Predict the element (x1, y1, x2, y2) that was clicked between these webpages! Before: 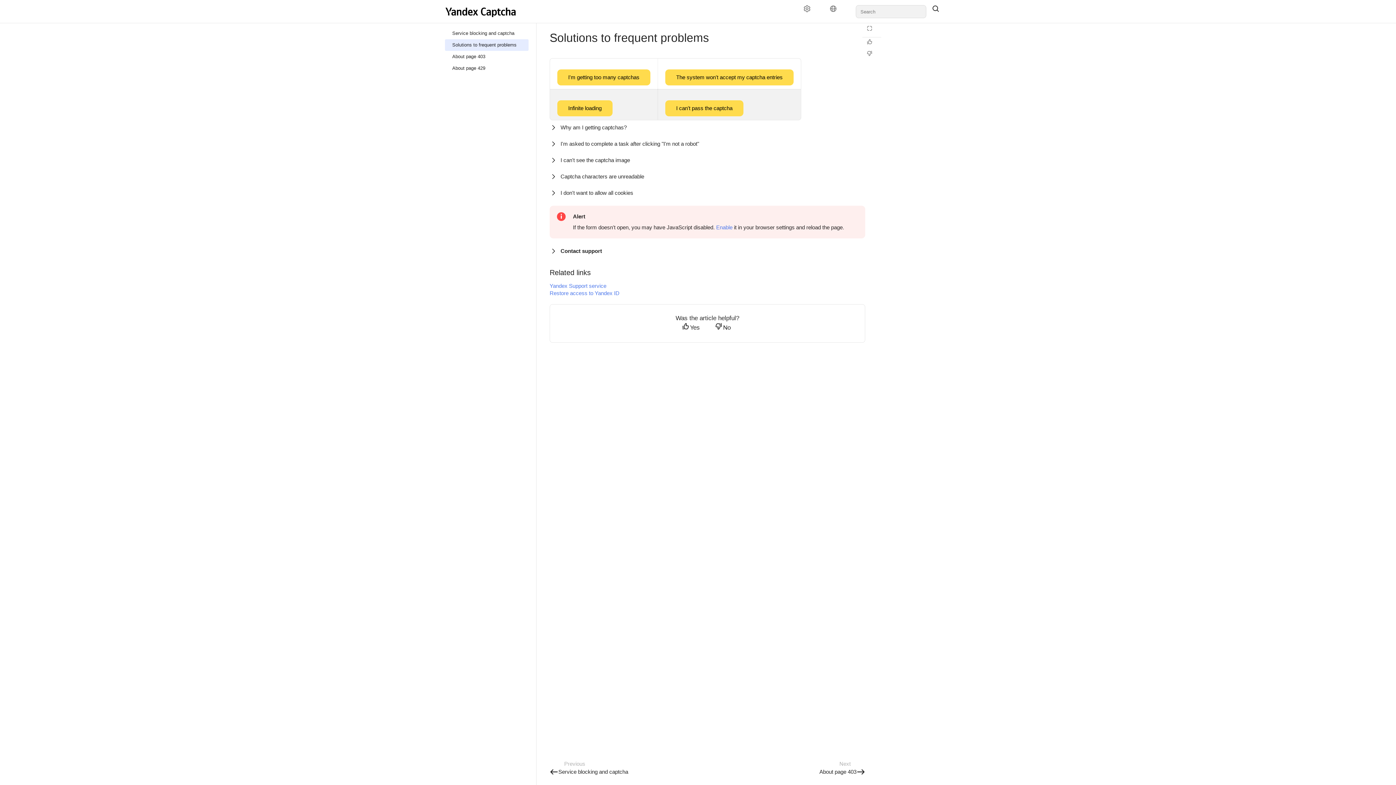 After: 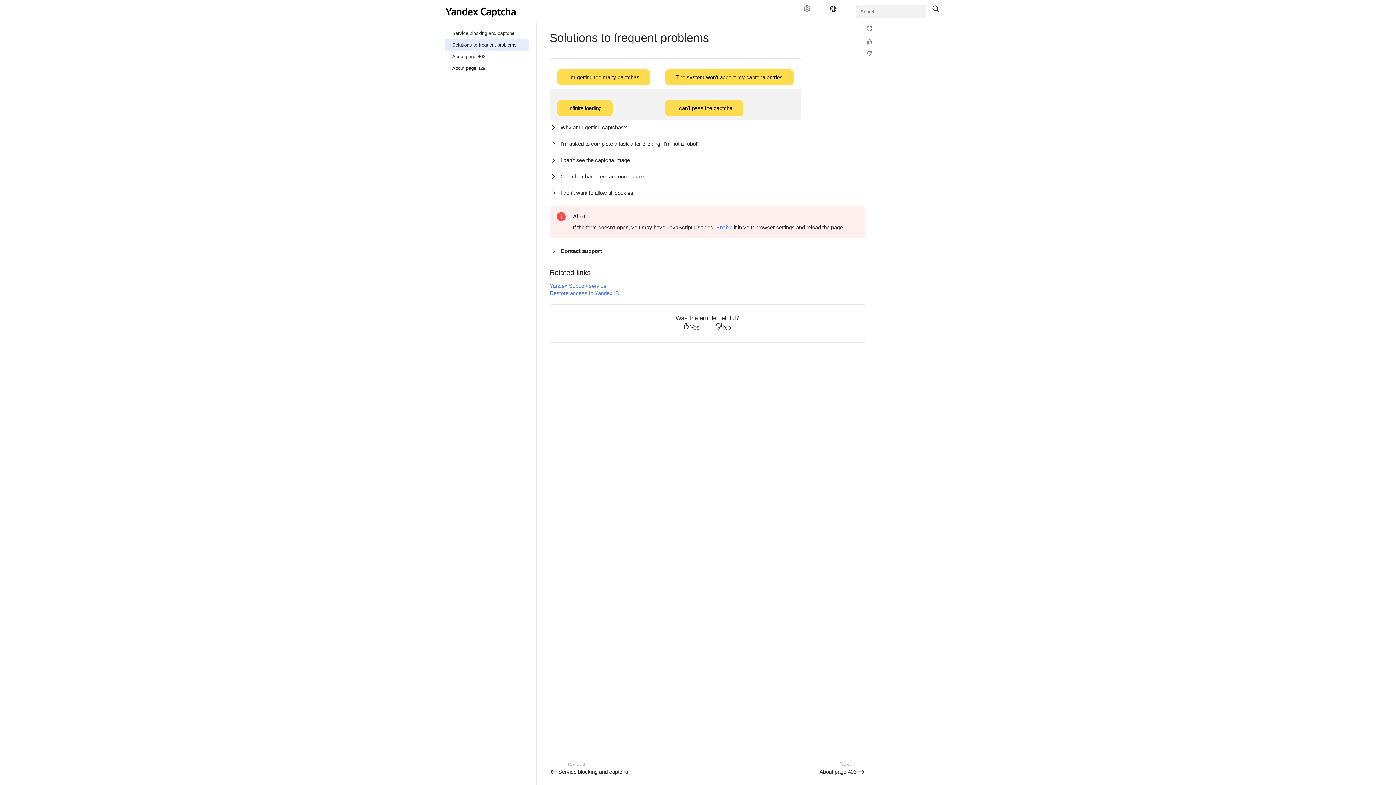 Action: label: Language bbox: (824, 5, 848, 18)